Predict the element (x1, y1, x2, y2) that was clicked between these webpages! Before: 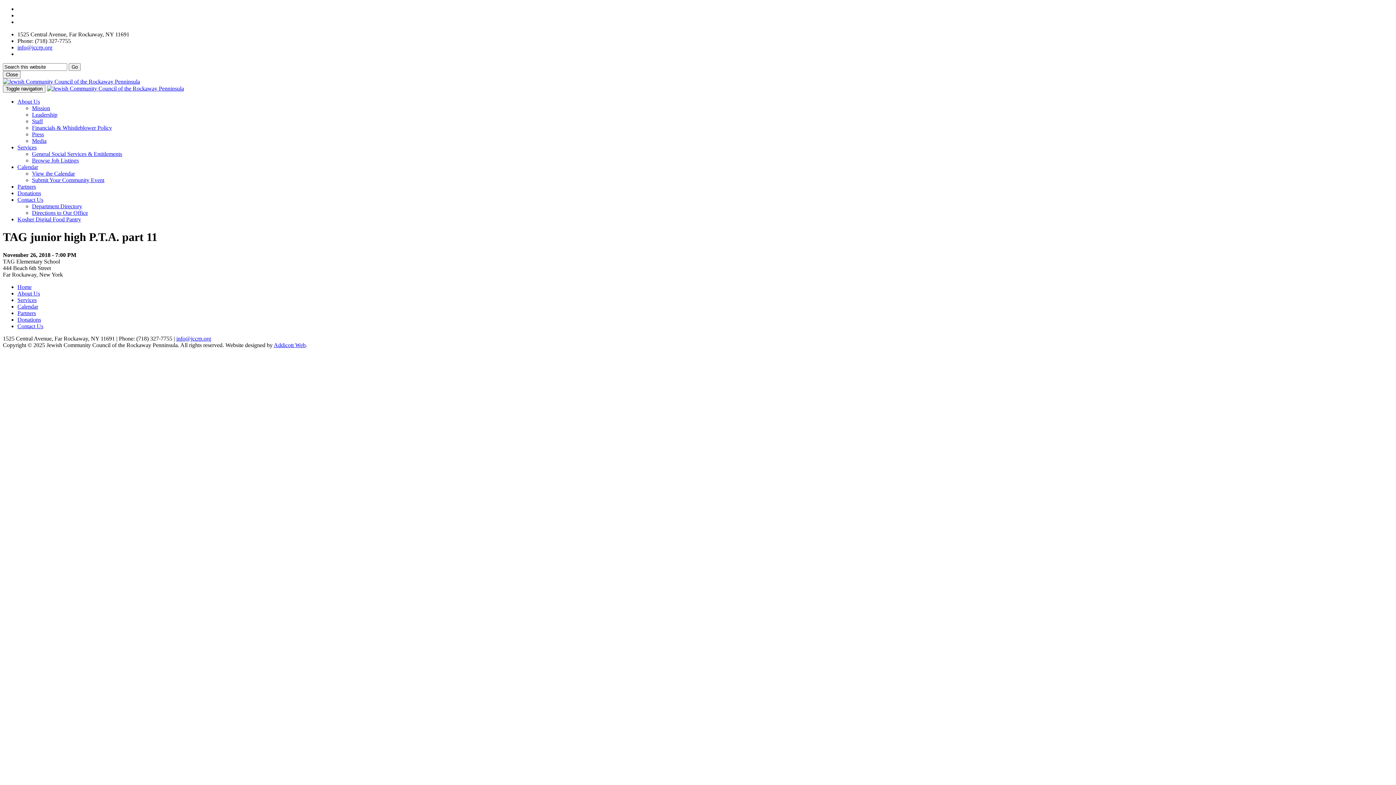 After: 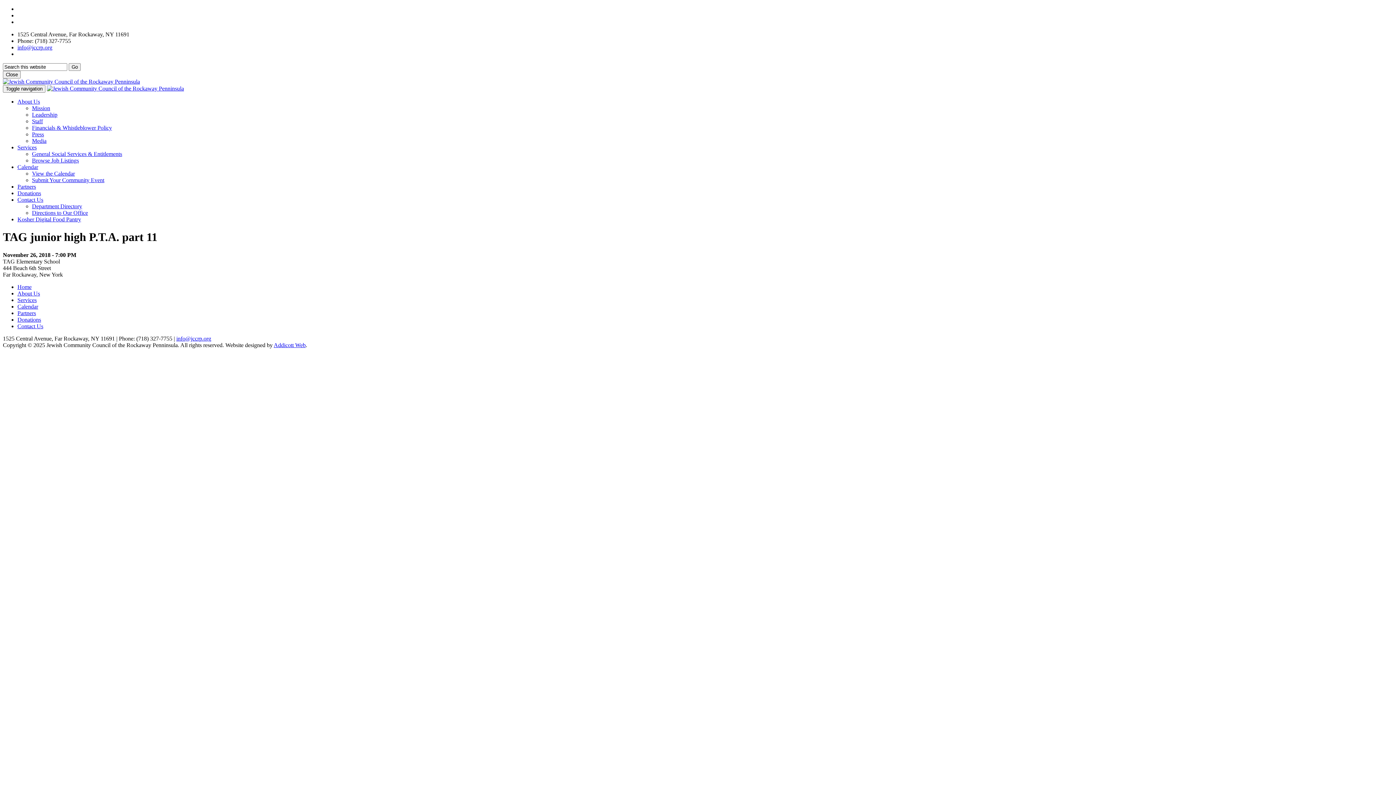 Action: bbox: (17, 44, 52, 50) label: info@jccrp.org